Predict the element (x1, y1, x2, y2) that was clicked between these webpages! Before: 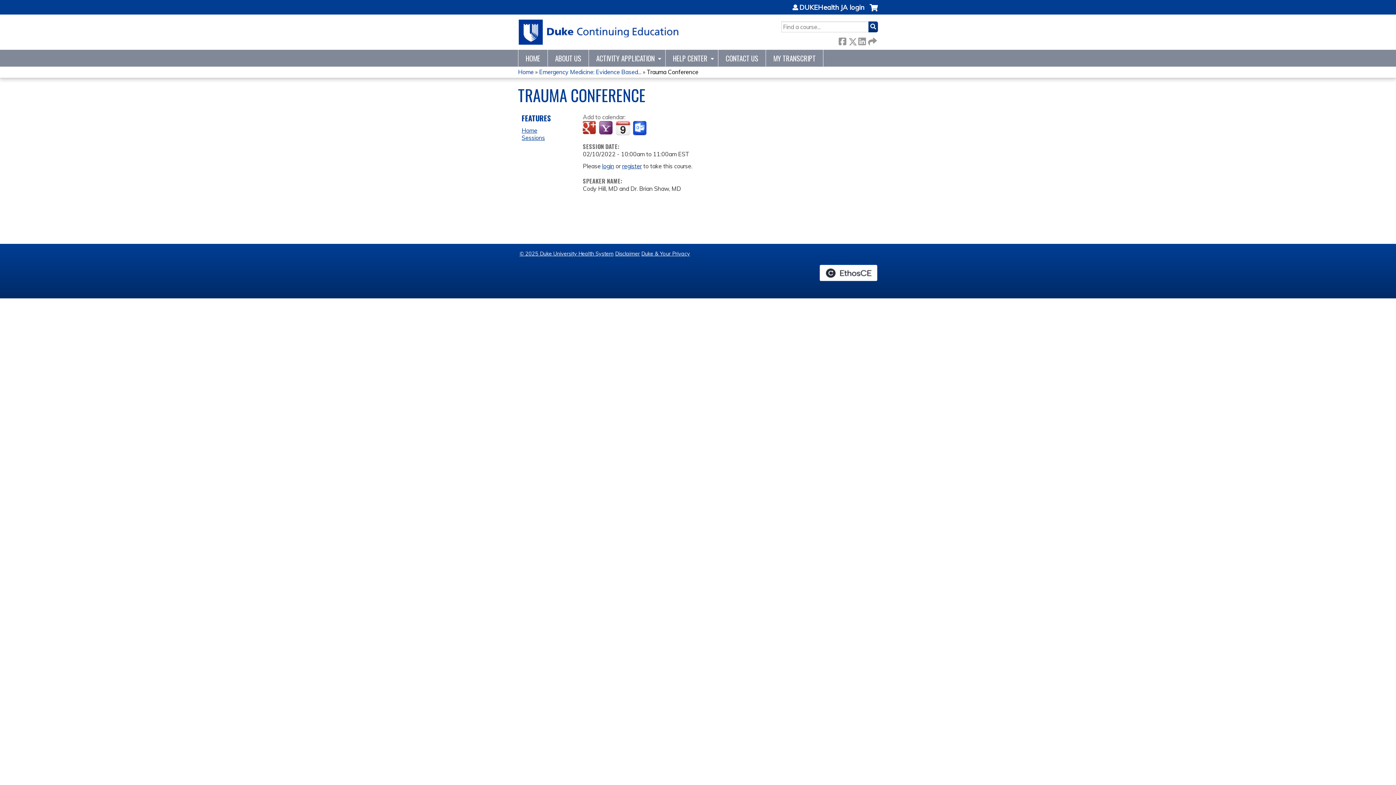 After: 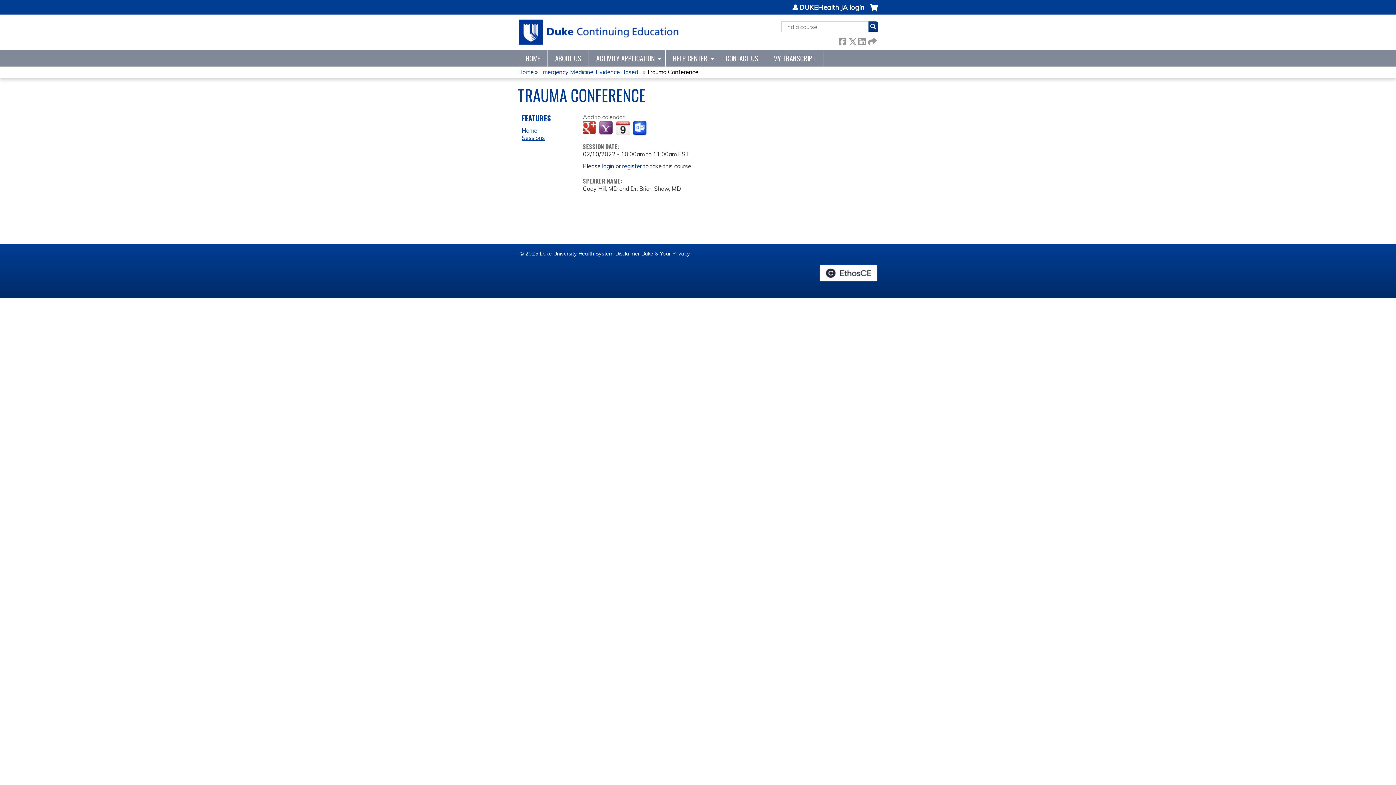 Action: bbox: (599, 121, 614, 135) label: Add to yahoo calendar